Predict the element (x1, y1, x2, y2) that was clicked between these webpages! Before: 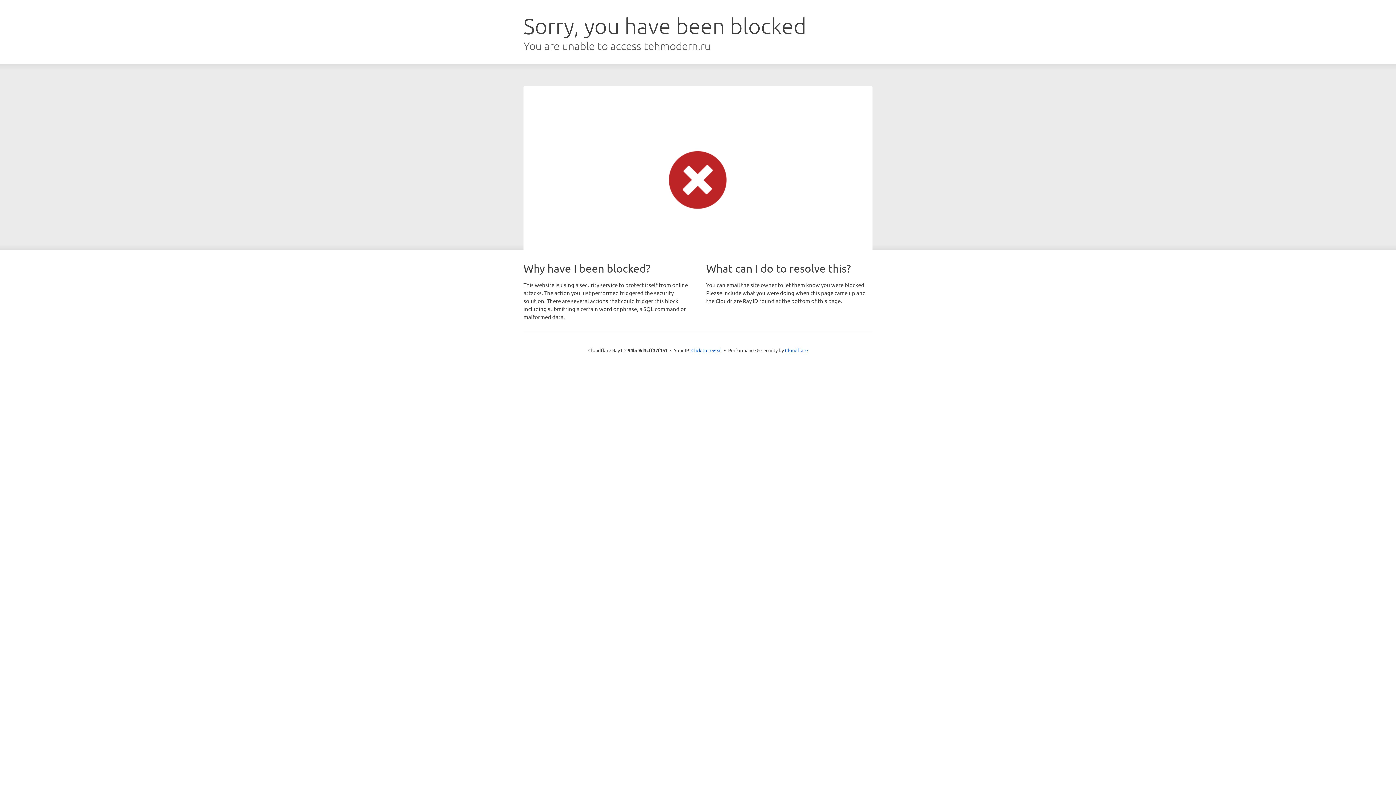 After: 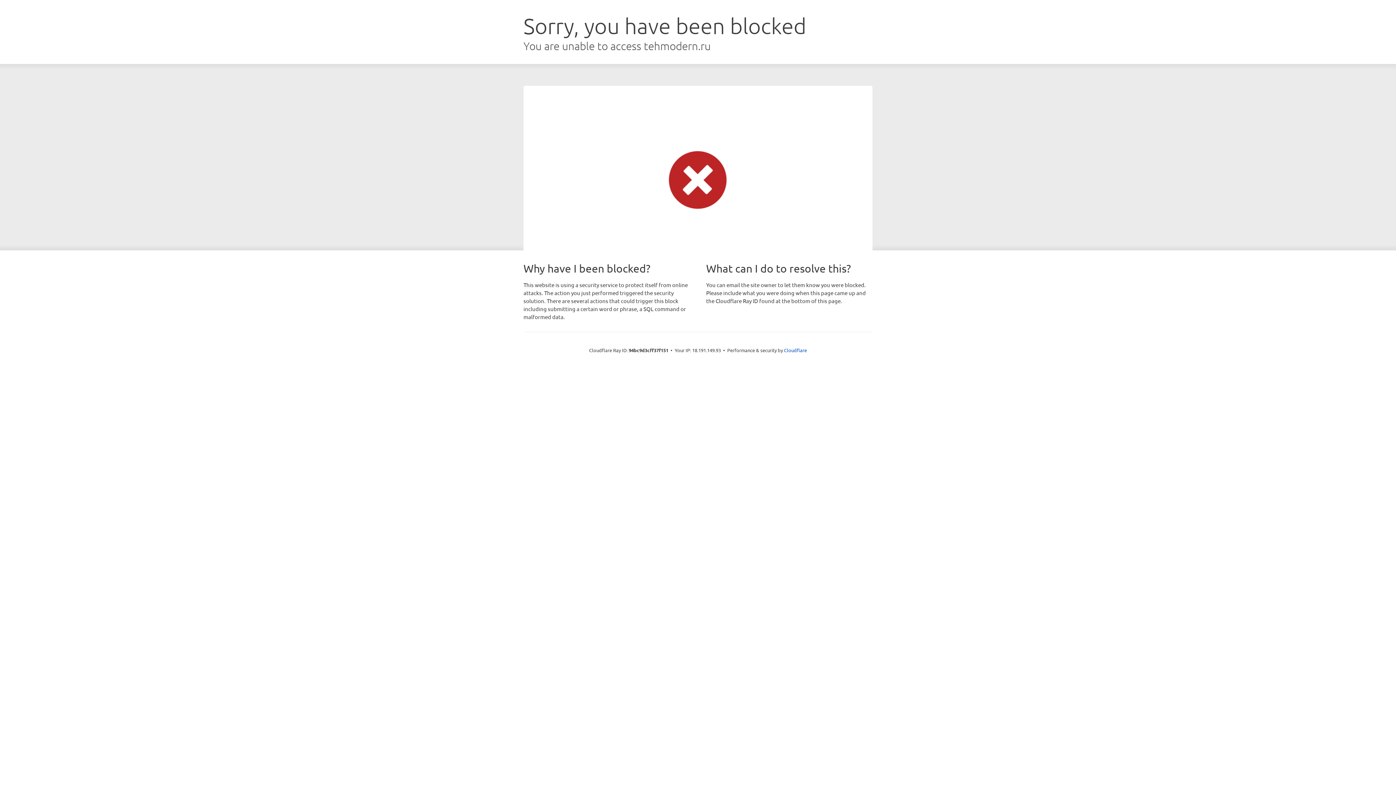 Action: label: Click to reveal bbox: (691, 346, 722, 353)